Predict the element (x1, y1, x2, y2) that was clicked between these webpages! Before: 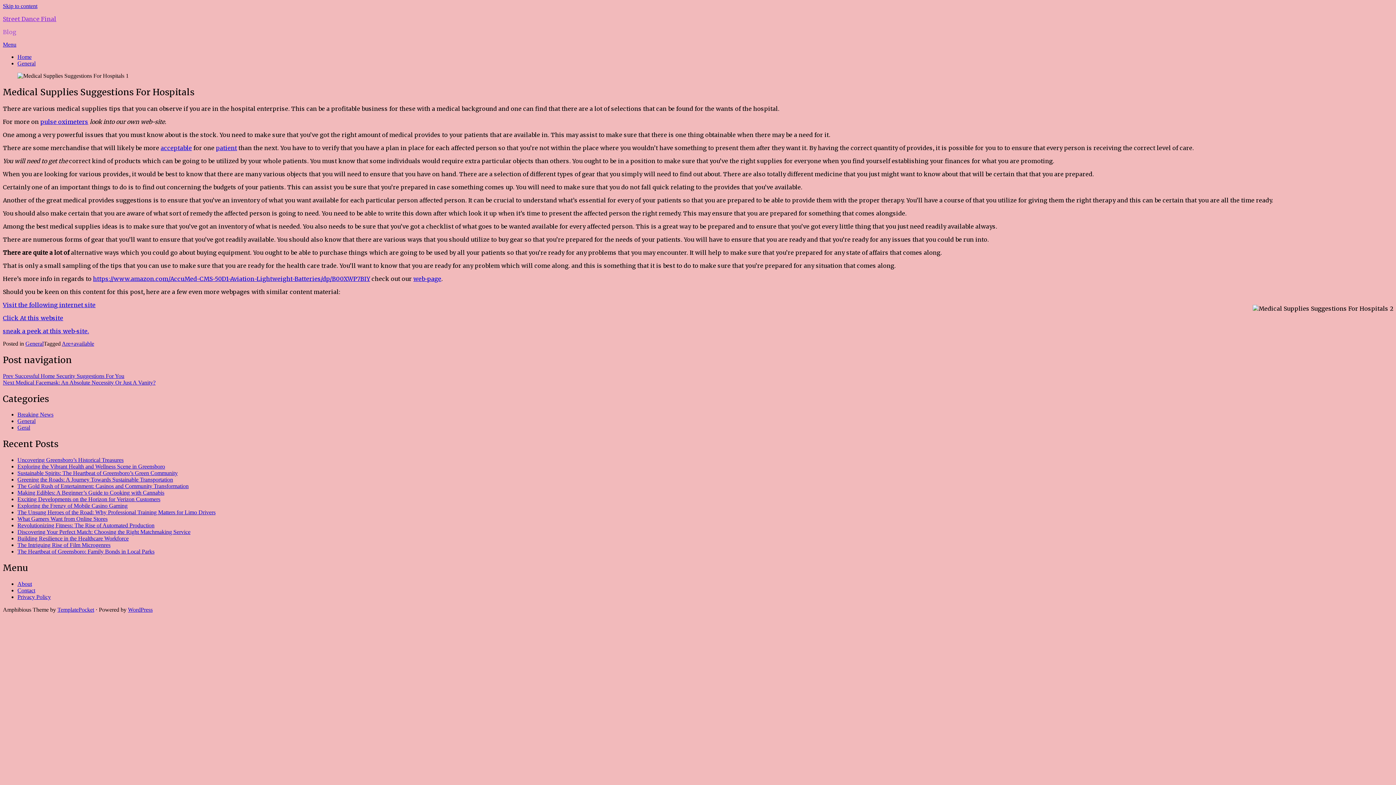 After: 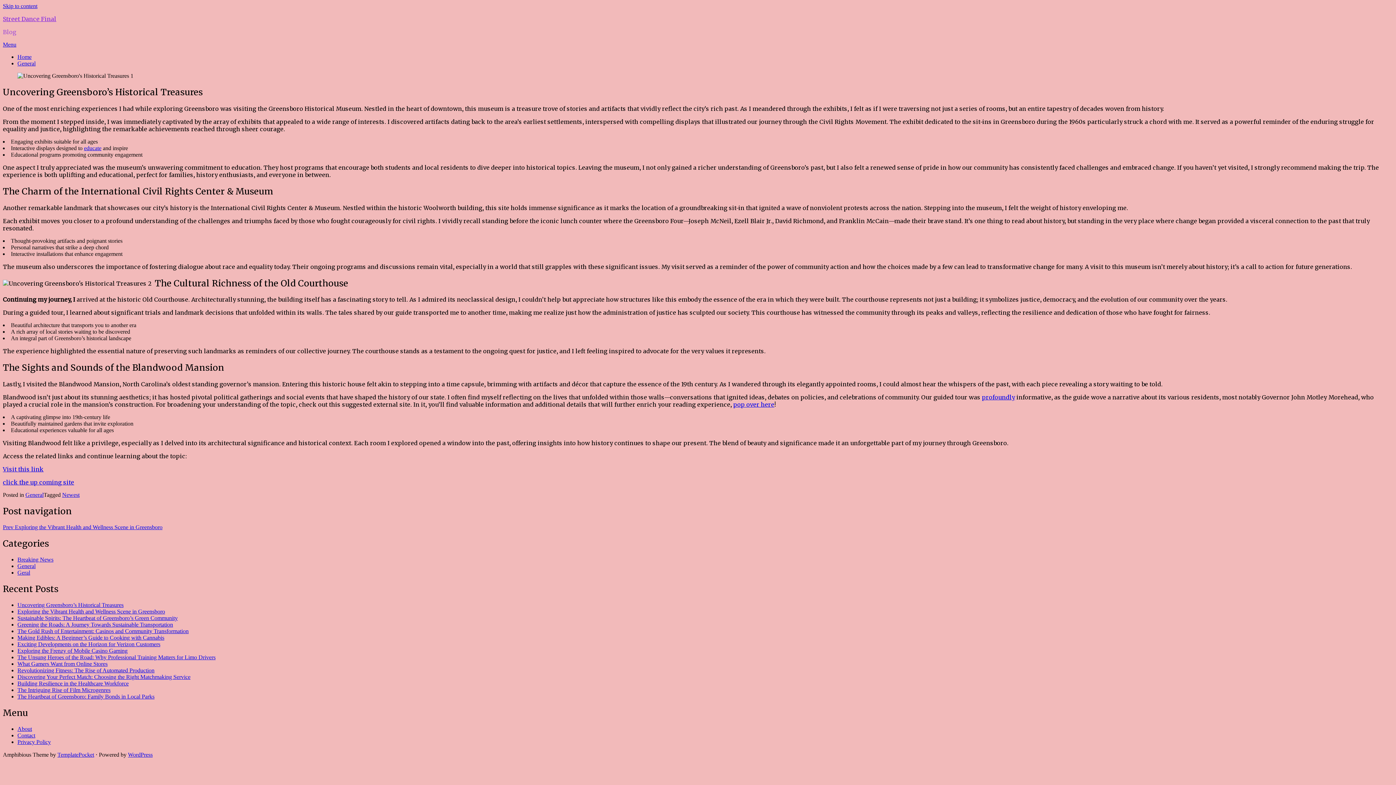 Action: bbox: (17, 457, 123, 463) label: Uncovering Greensboro’s Historical Treasures